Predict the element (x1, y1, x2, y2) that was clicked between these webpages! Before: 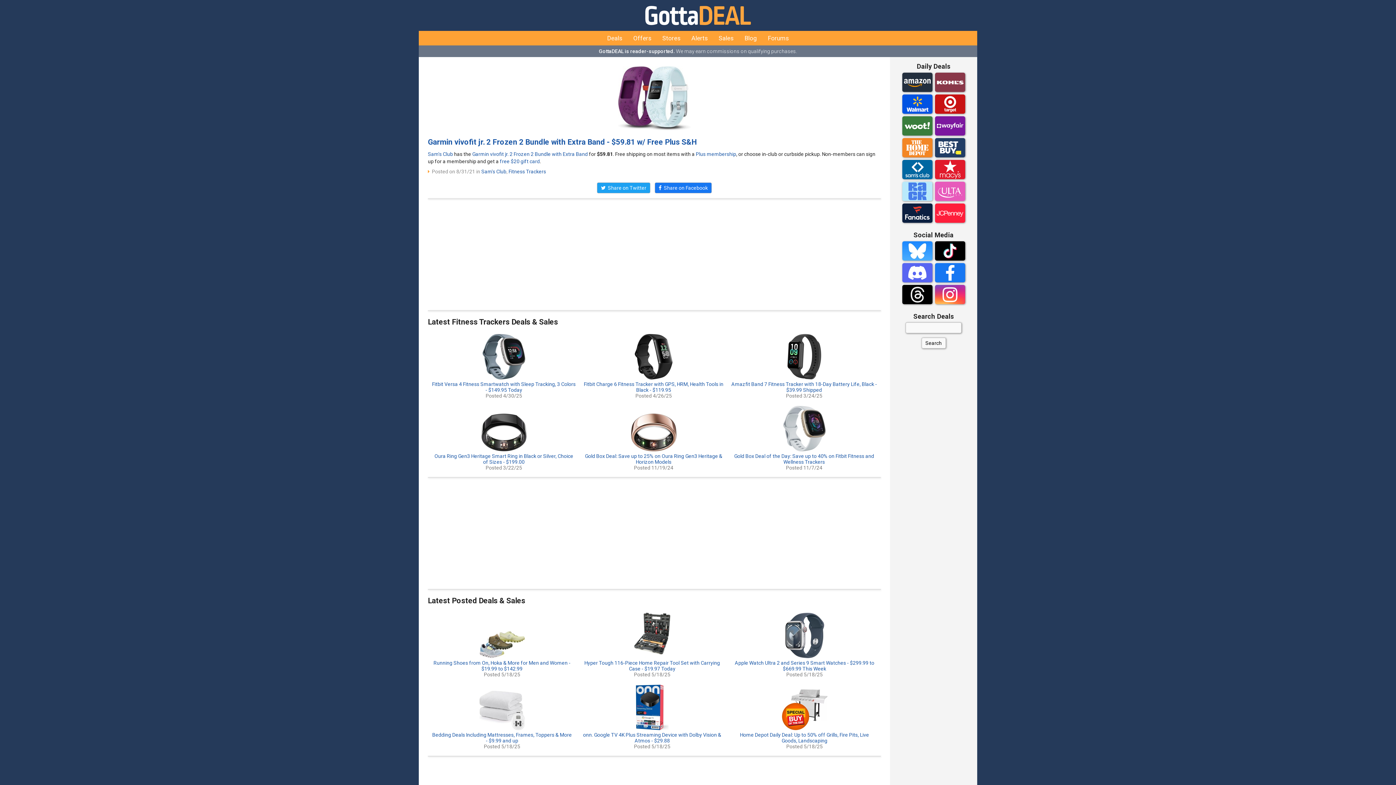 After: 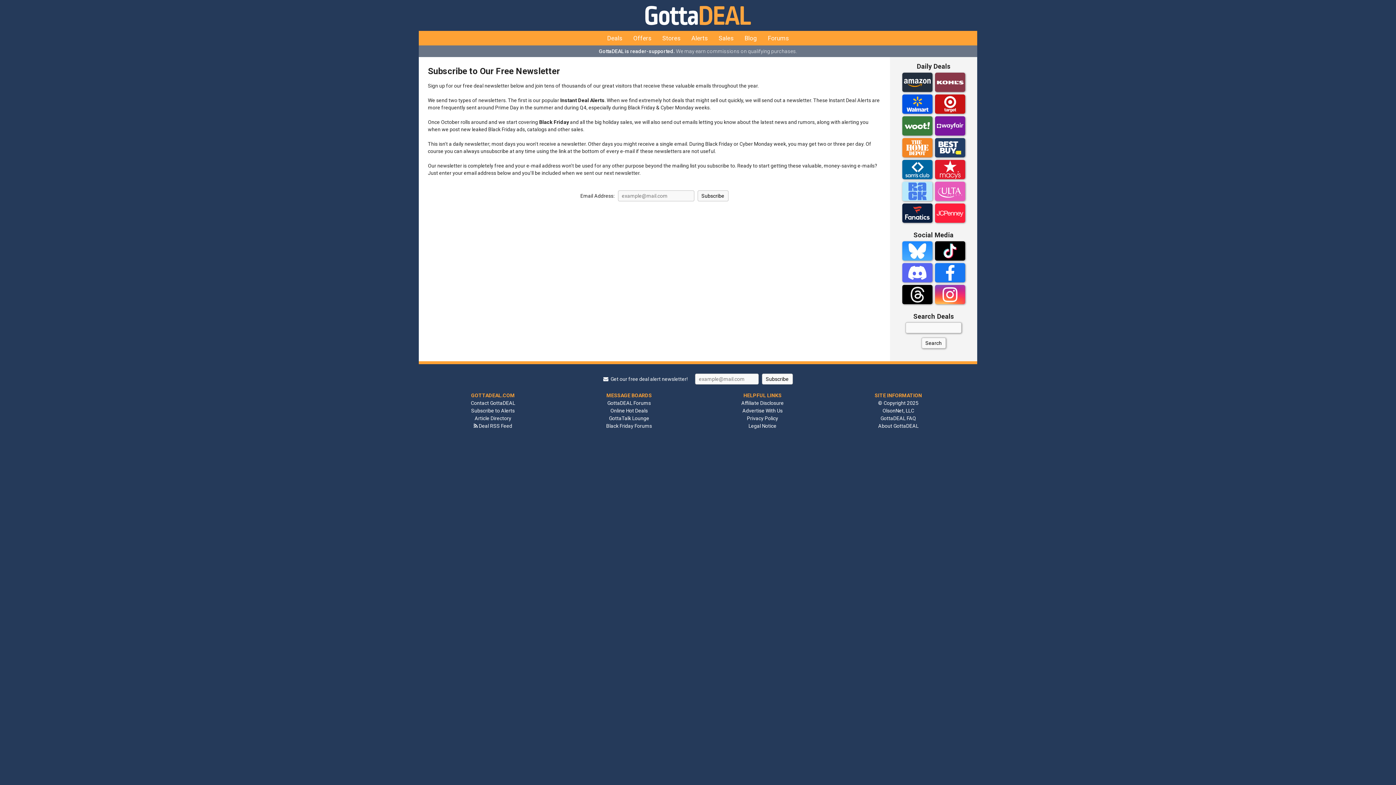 Action: bbox: (686, 30, 713, 45) label: Alerts